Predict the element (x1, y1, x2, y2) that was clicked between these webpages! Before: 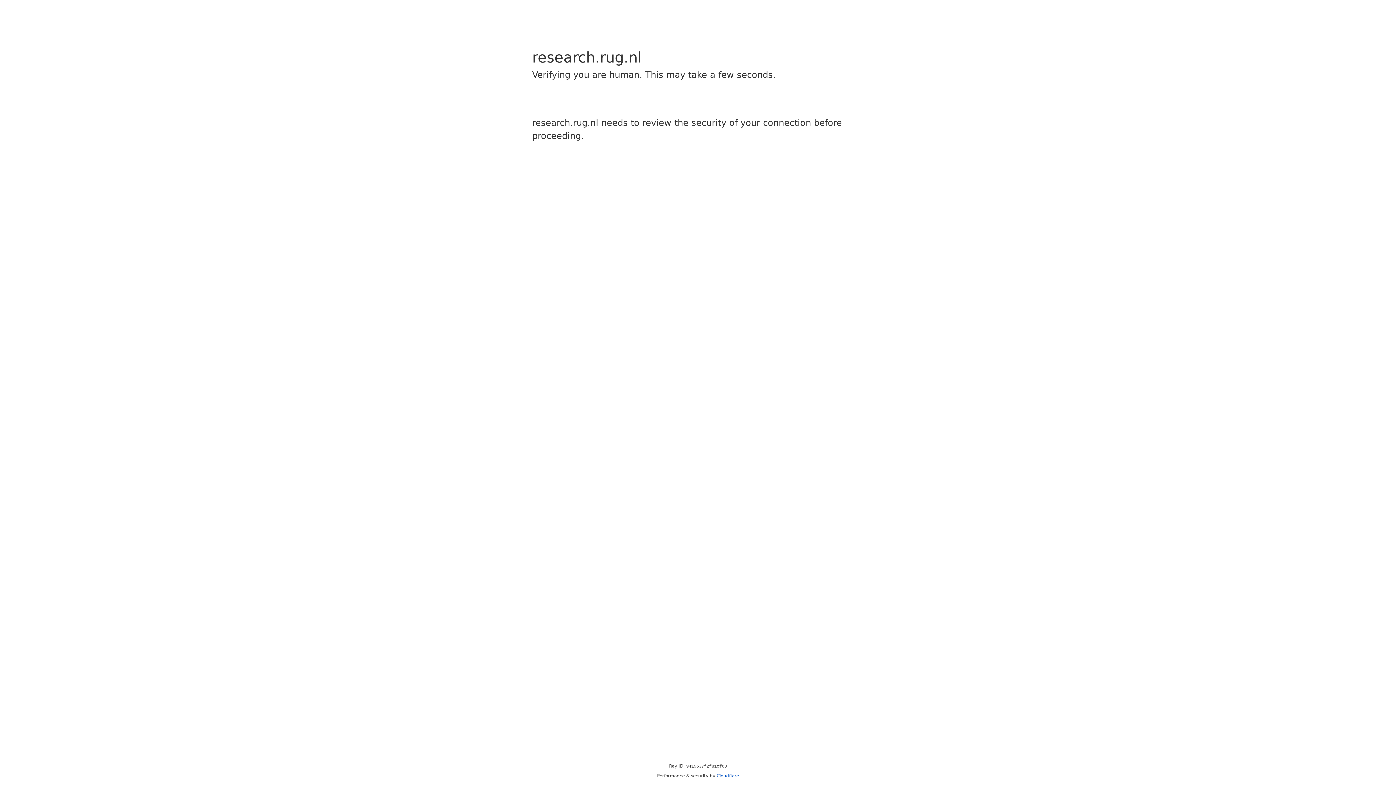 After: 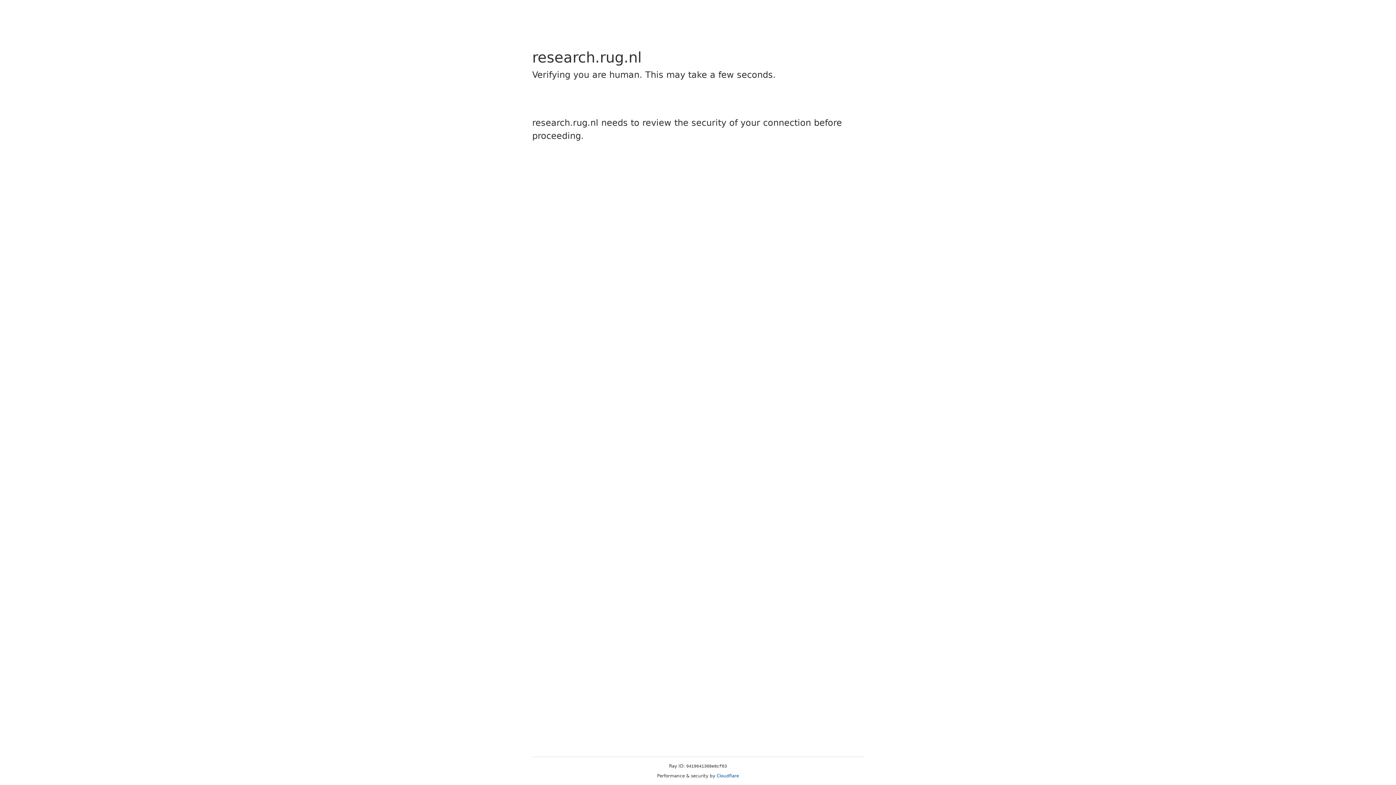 Action: bbox: (716, 773, 739, 778) label: Cloudflare